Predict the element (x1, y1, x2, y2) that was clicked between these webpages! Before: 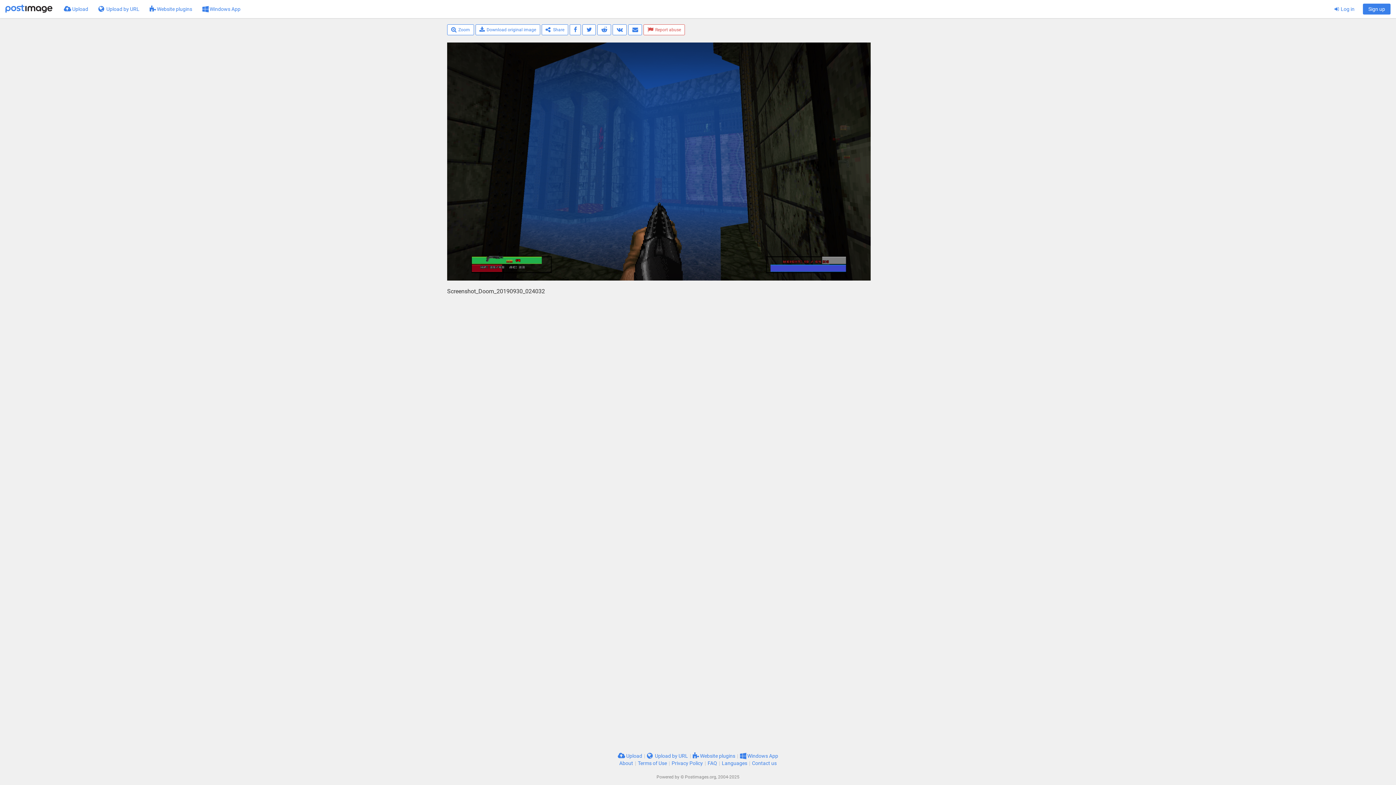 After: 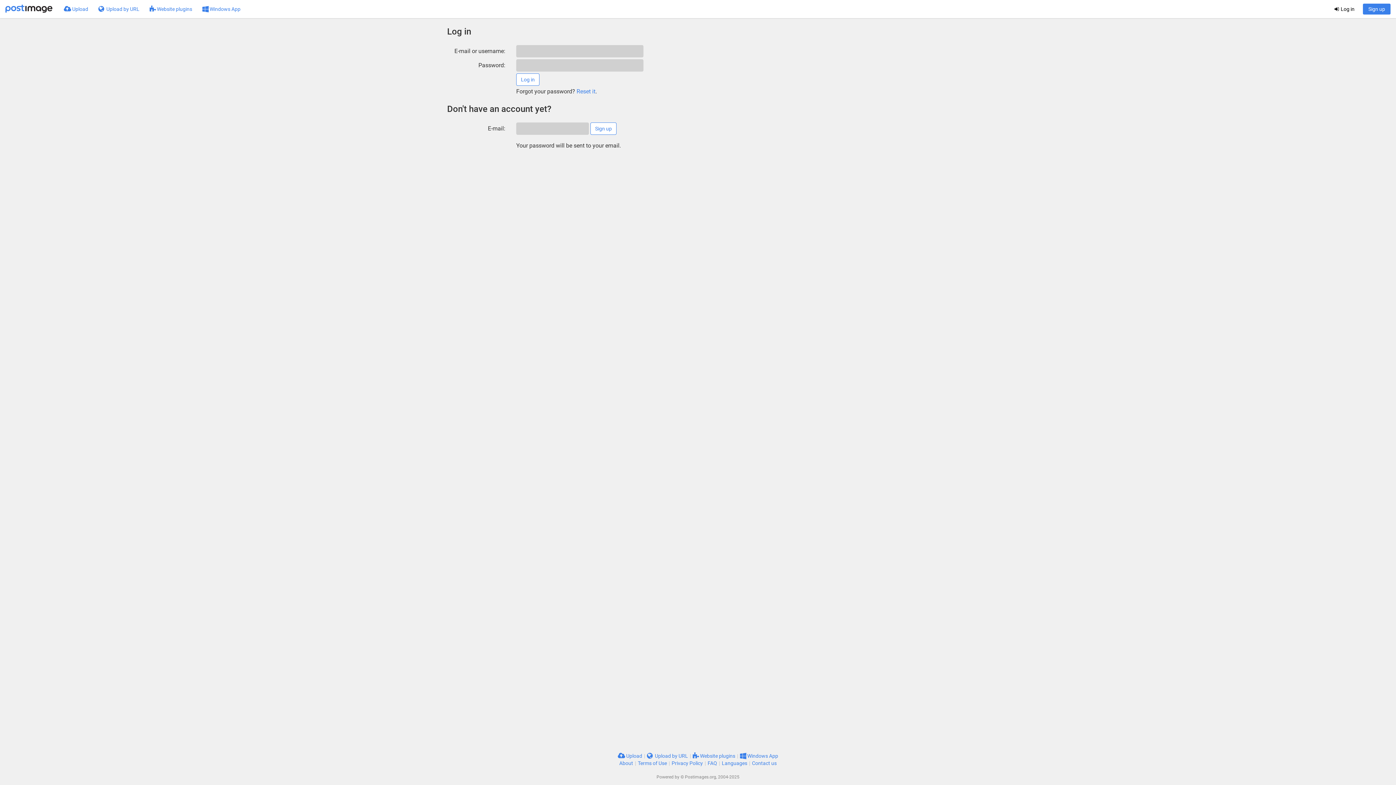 Action: label:  Log in bbox: (1329, 0, 1360, 18)